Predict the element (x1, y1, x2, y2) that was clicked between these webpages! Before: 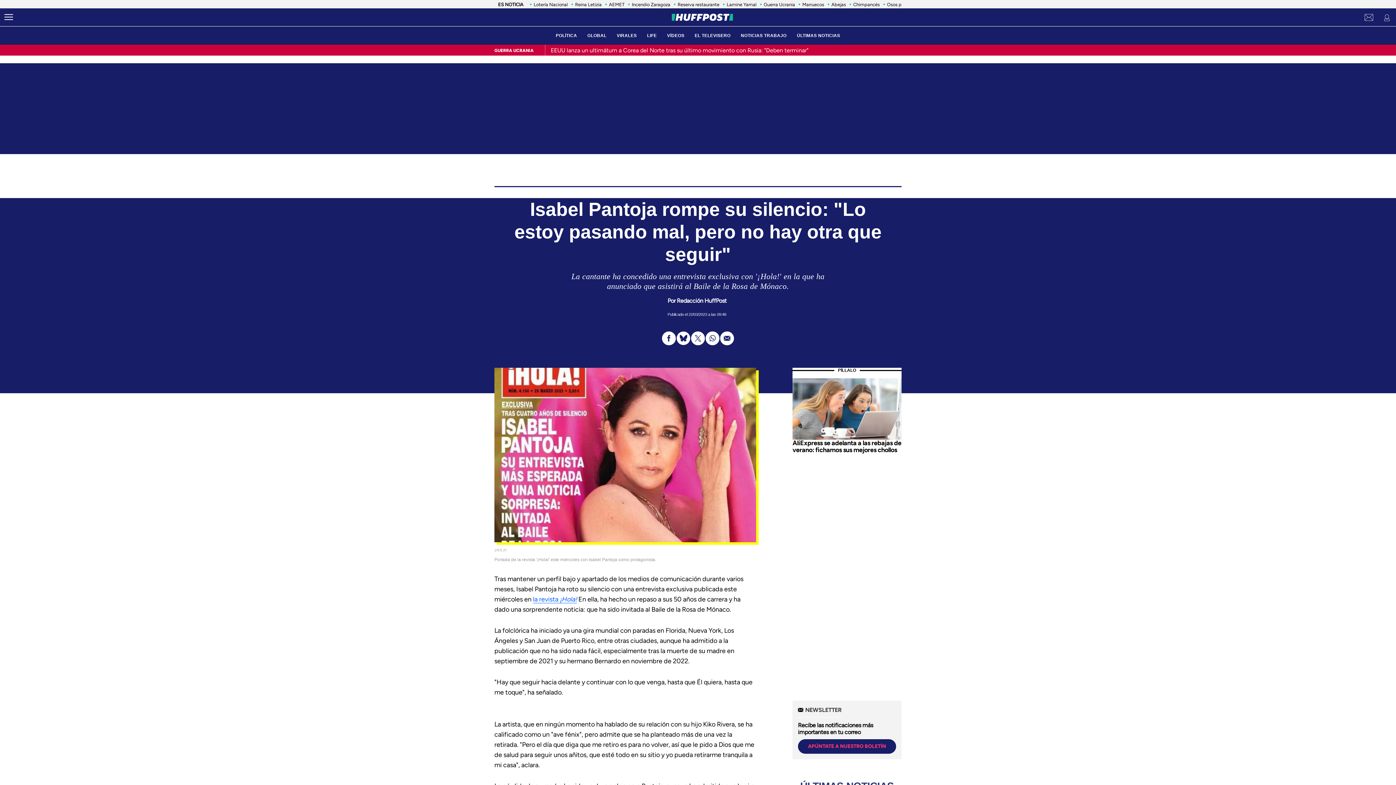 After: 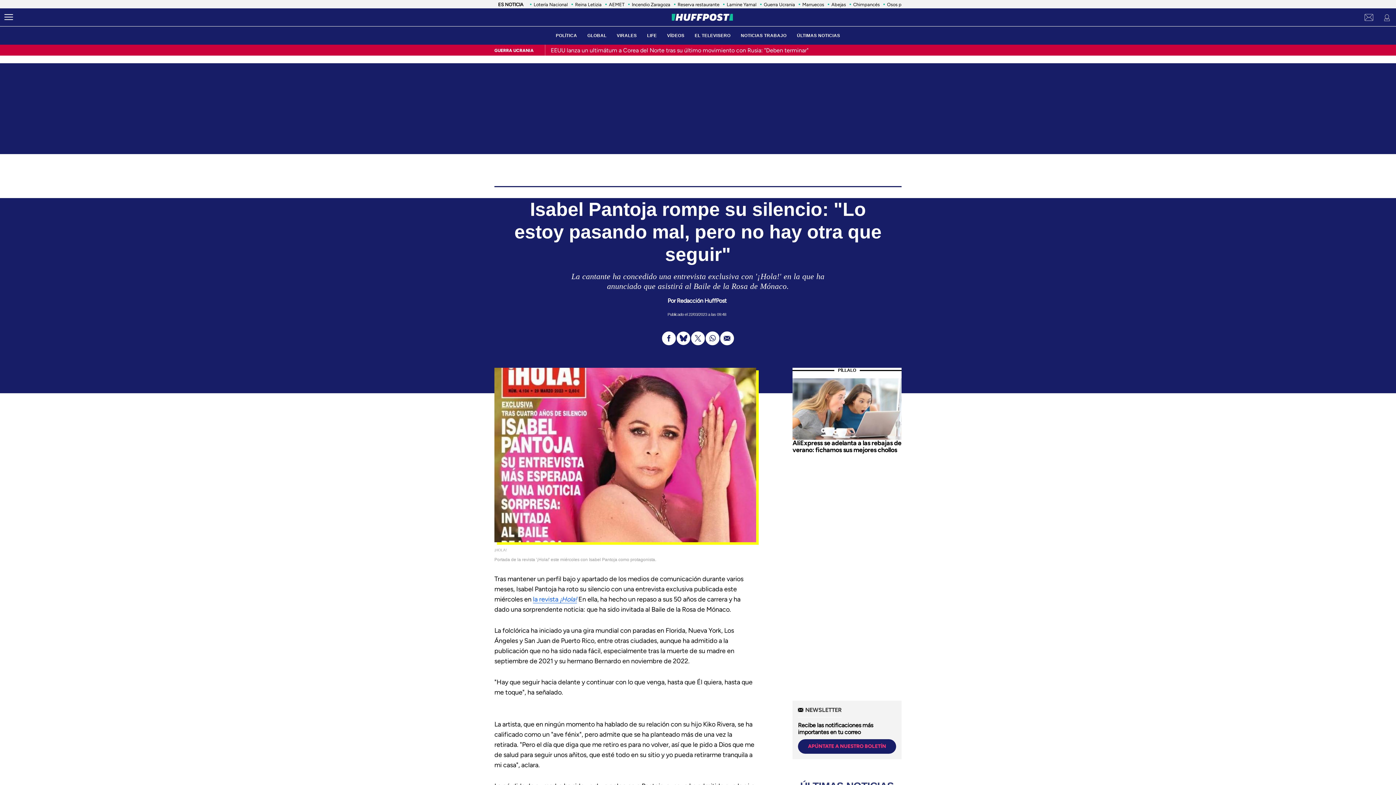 Action: label: Redacción HuffPost bbox: (667, 297, 726, 304)